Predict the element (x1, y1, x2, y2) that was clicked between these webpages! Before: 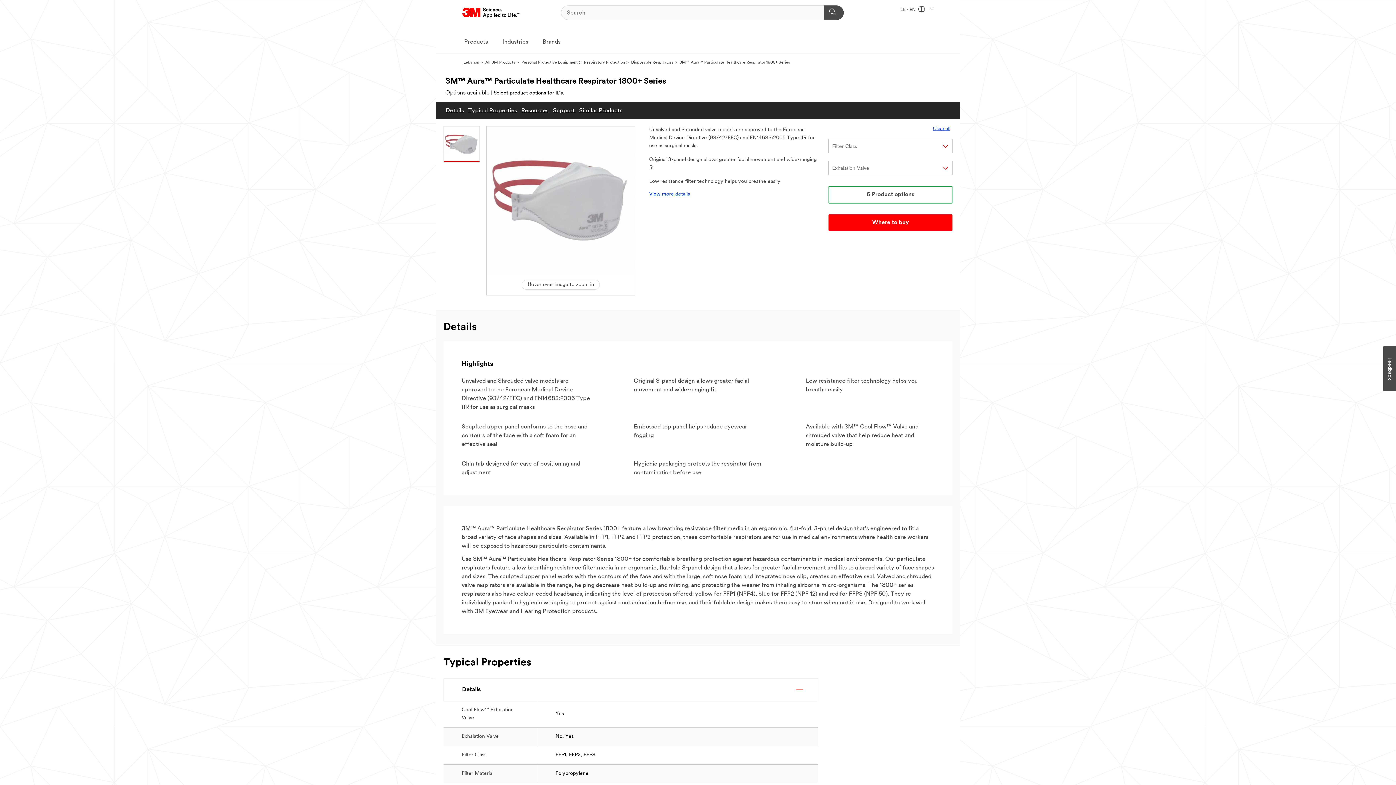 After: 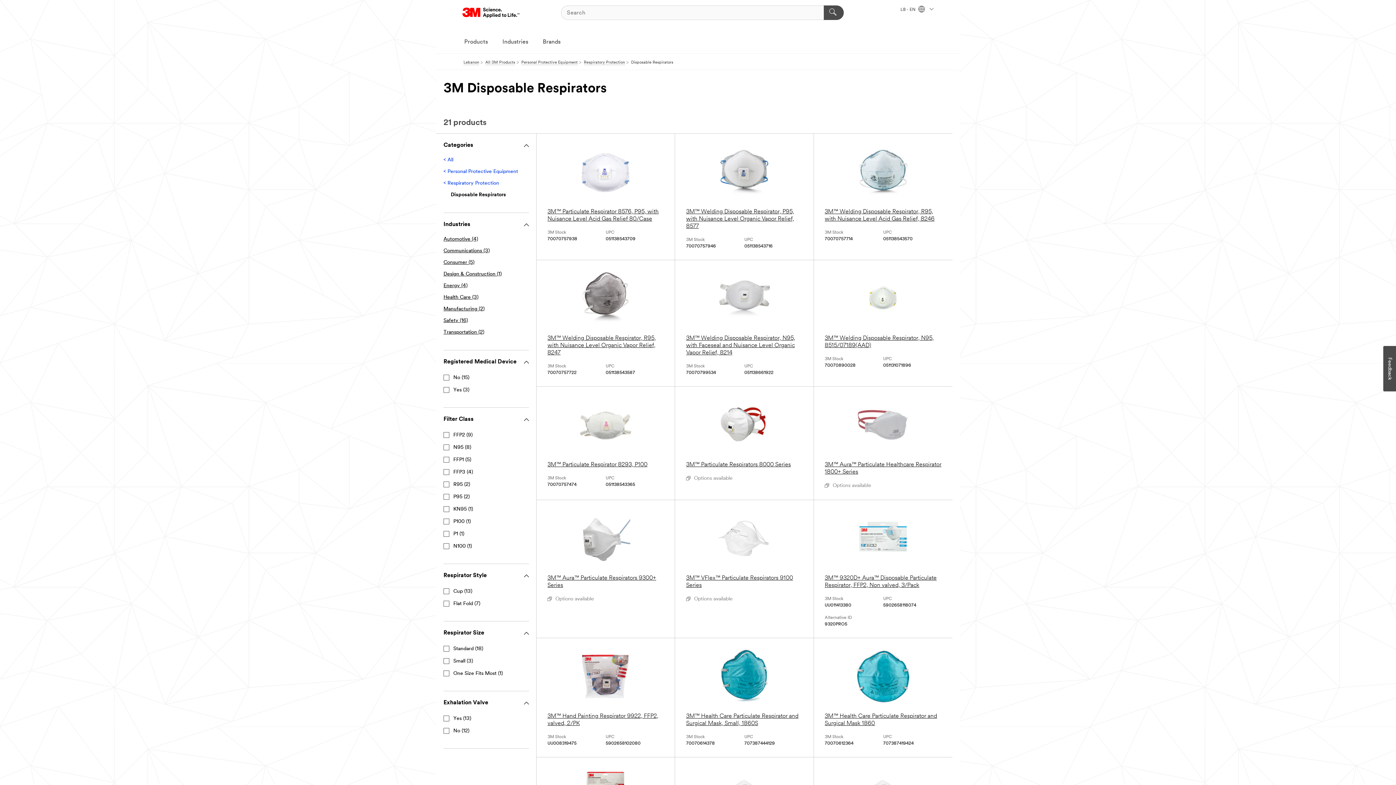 Action: label: Disposable Respirators bbox: (631, 60, 673, 65)